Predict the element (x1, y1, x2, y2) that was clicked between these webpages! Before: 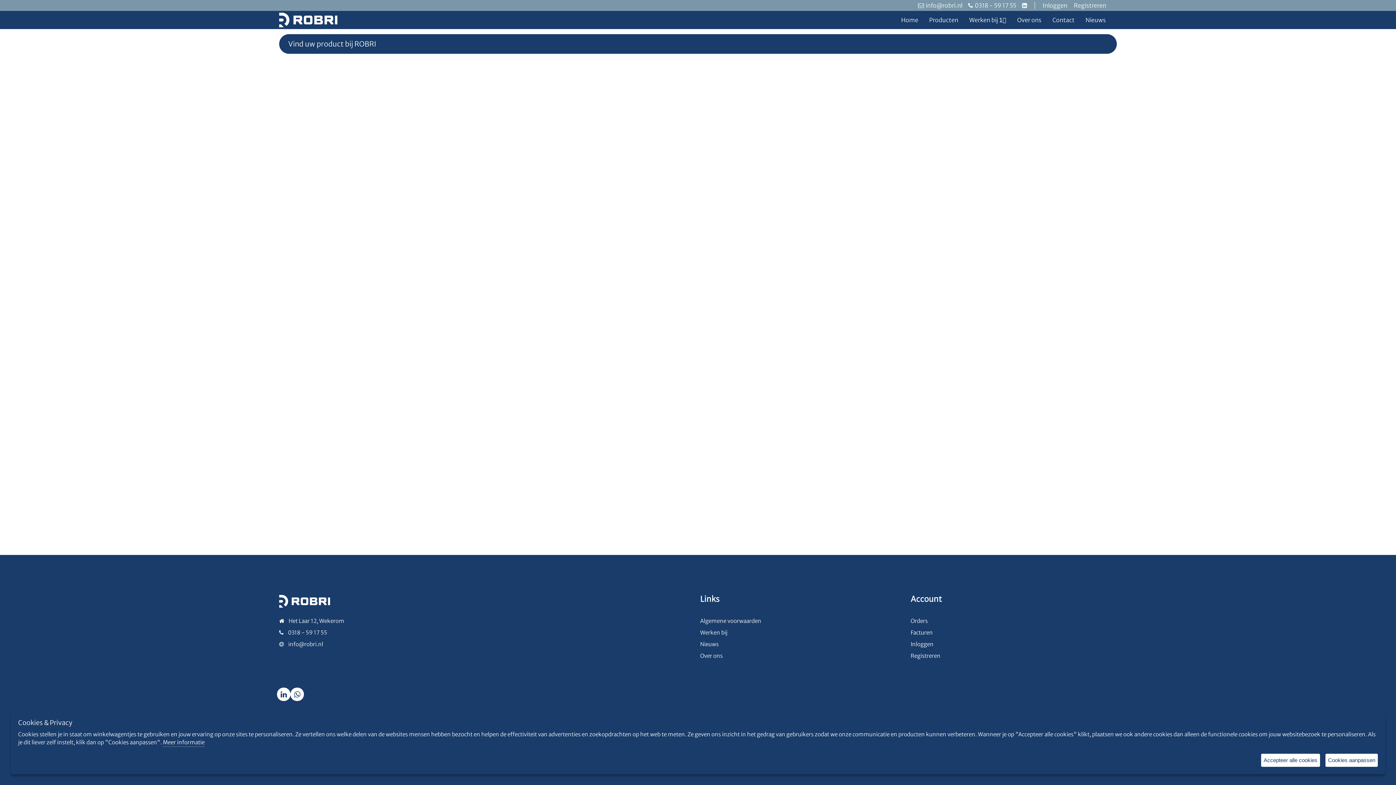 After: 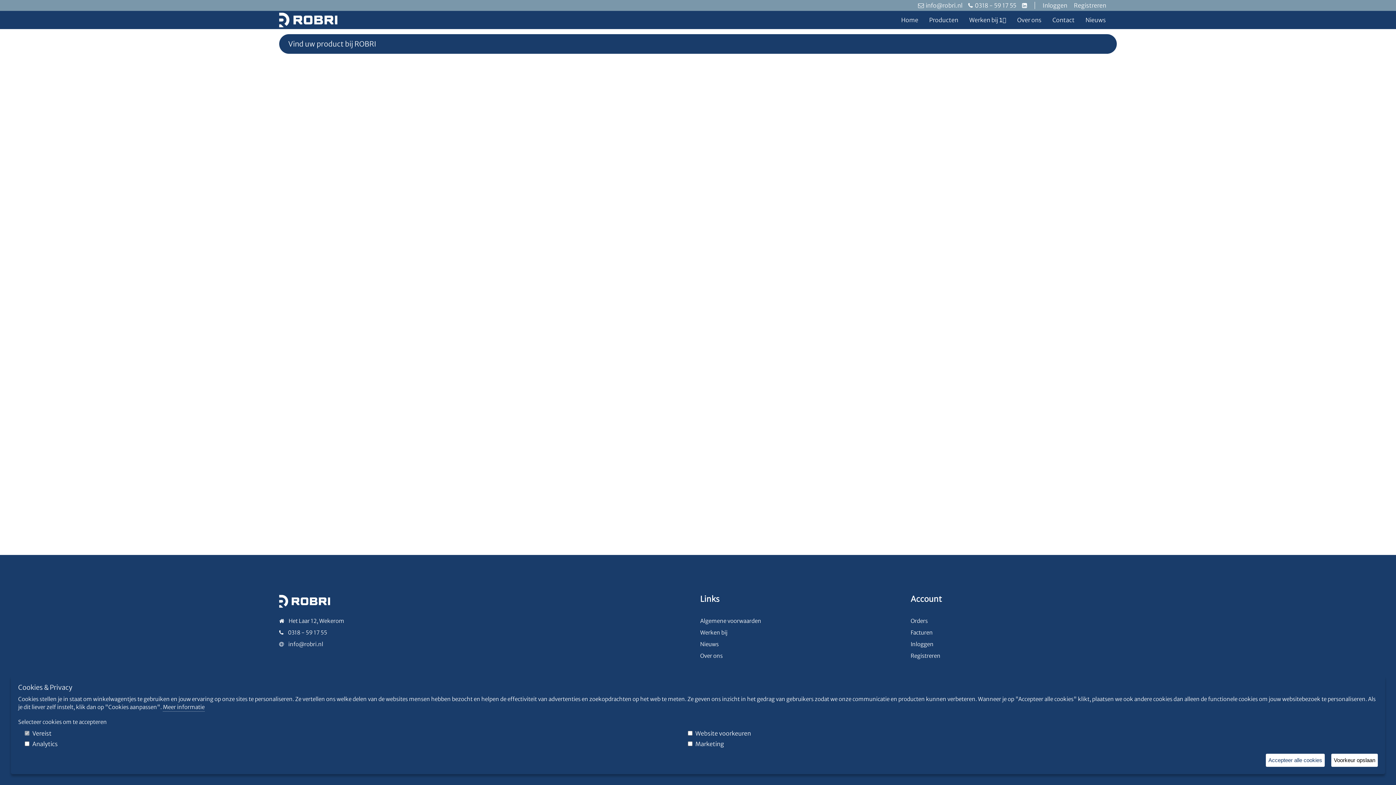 Action: label: Cookies aanpassen bbox: (1325, 754, 1378, 767)